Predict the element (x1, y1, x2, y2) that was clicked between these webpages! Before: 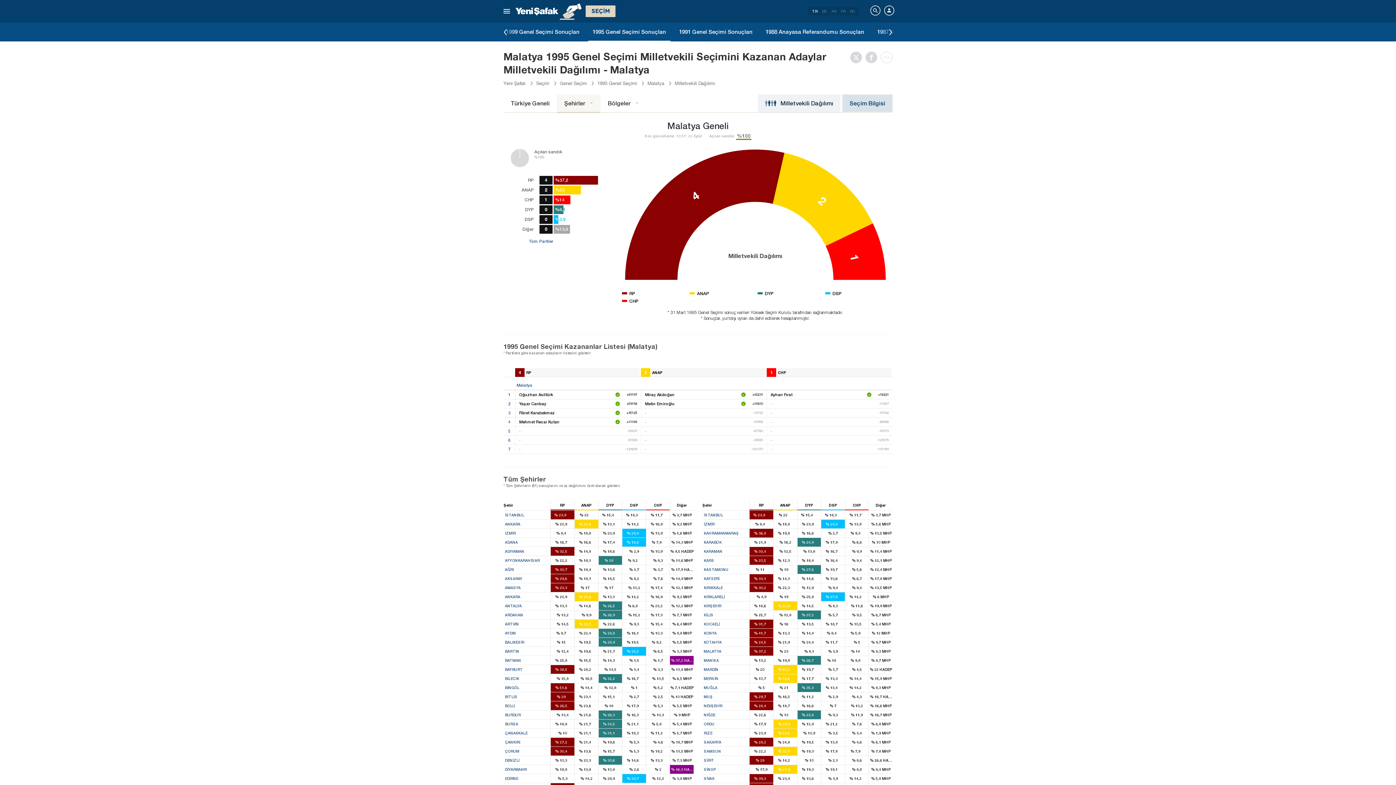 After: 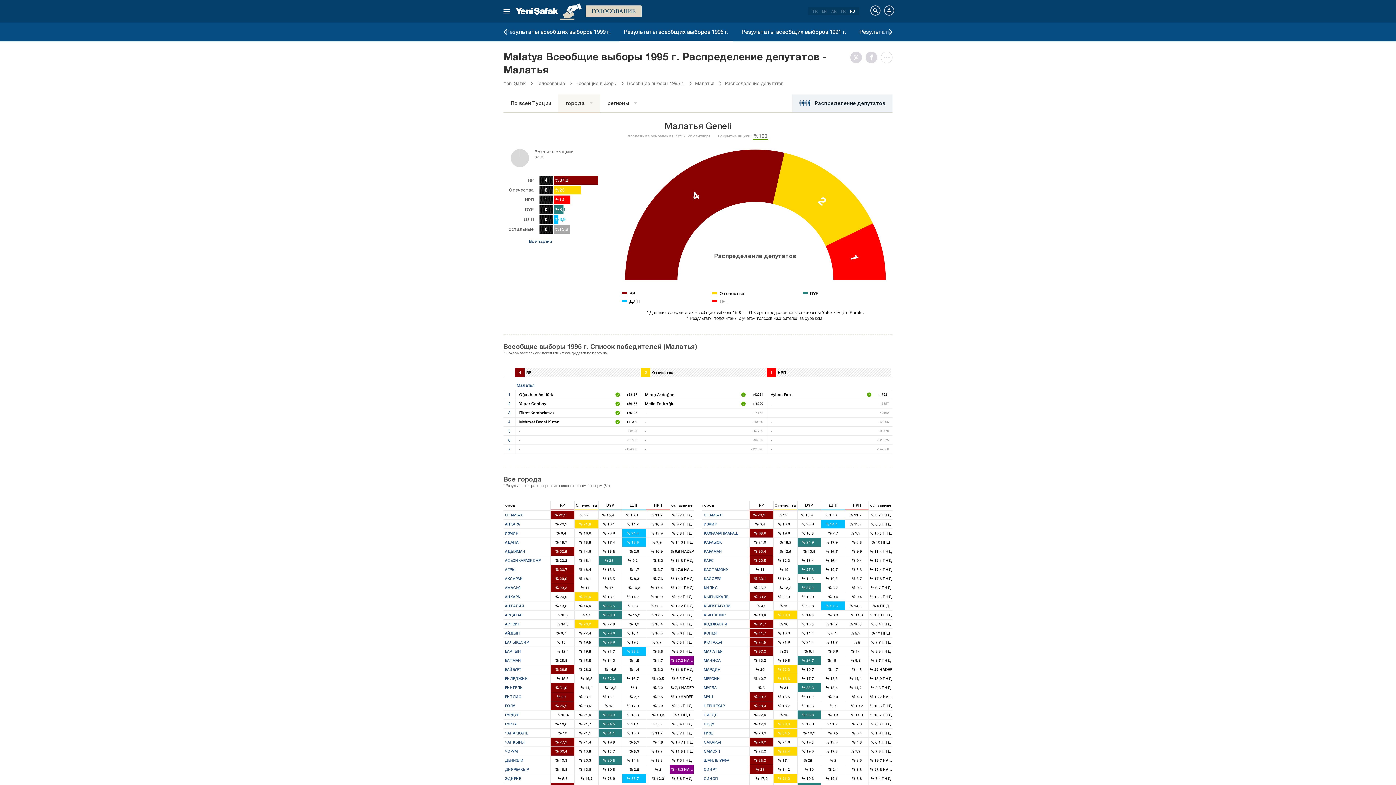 Action: label: RU bbox: (848, 9, 857, 13)